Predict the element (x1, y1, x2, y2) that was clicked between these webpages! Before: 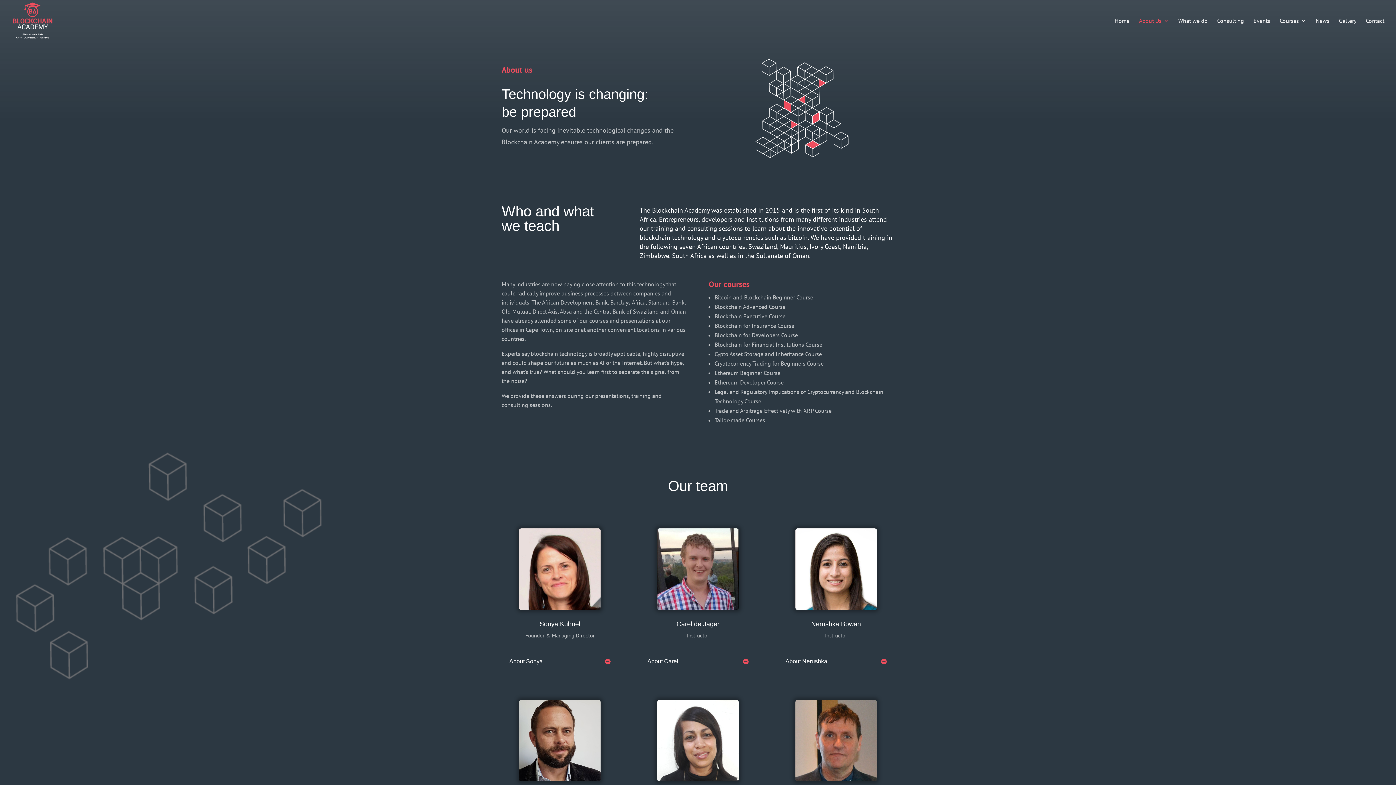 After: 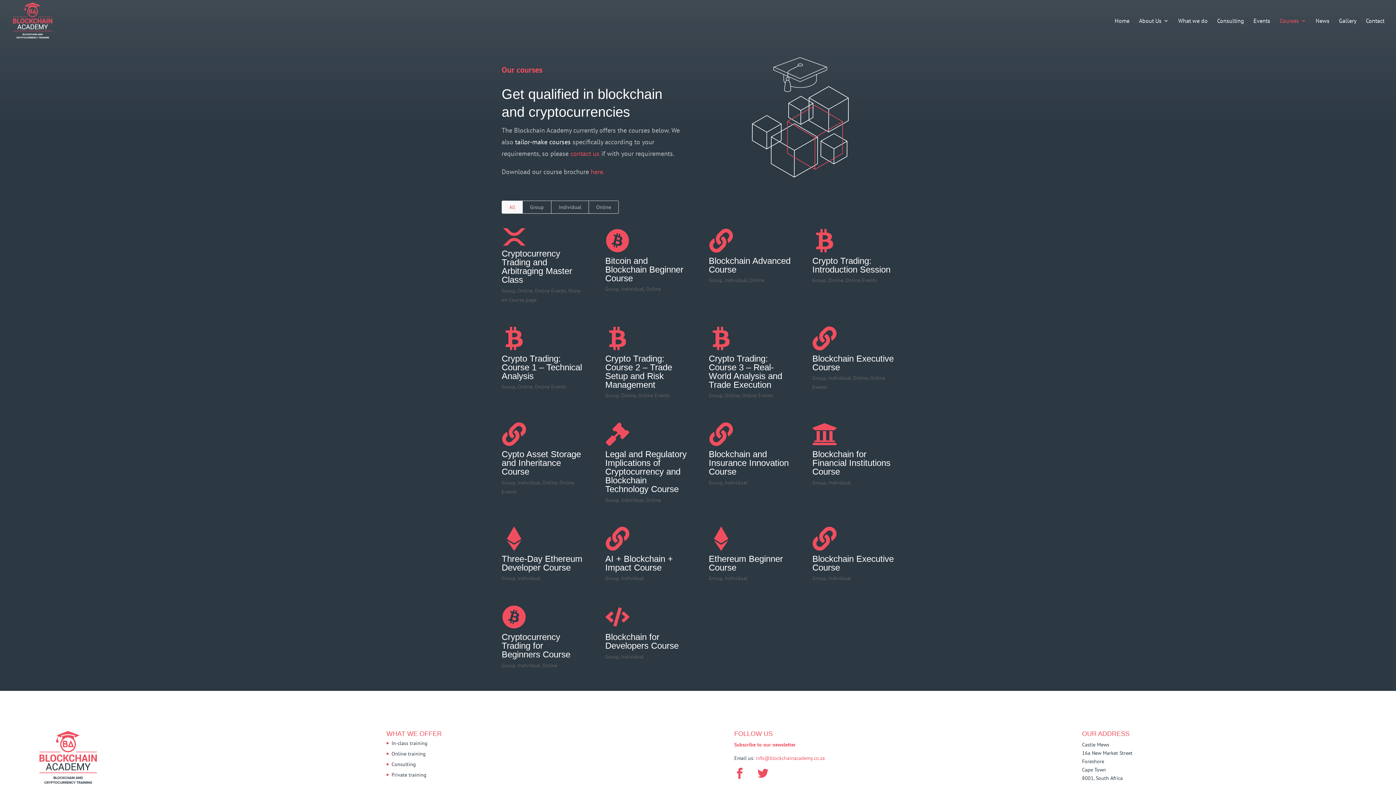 Action: bbox: (1280, 18, 1306, 41) label: Courses